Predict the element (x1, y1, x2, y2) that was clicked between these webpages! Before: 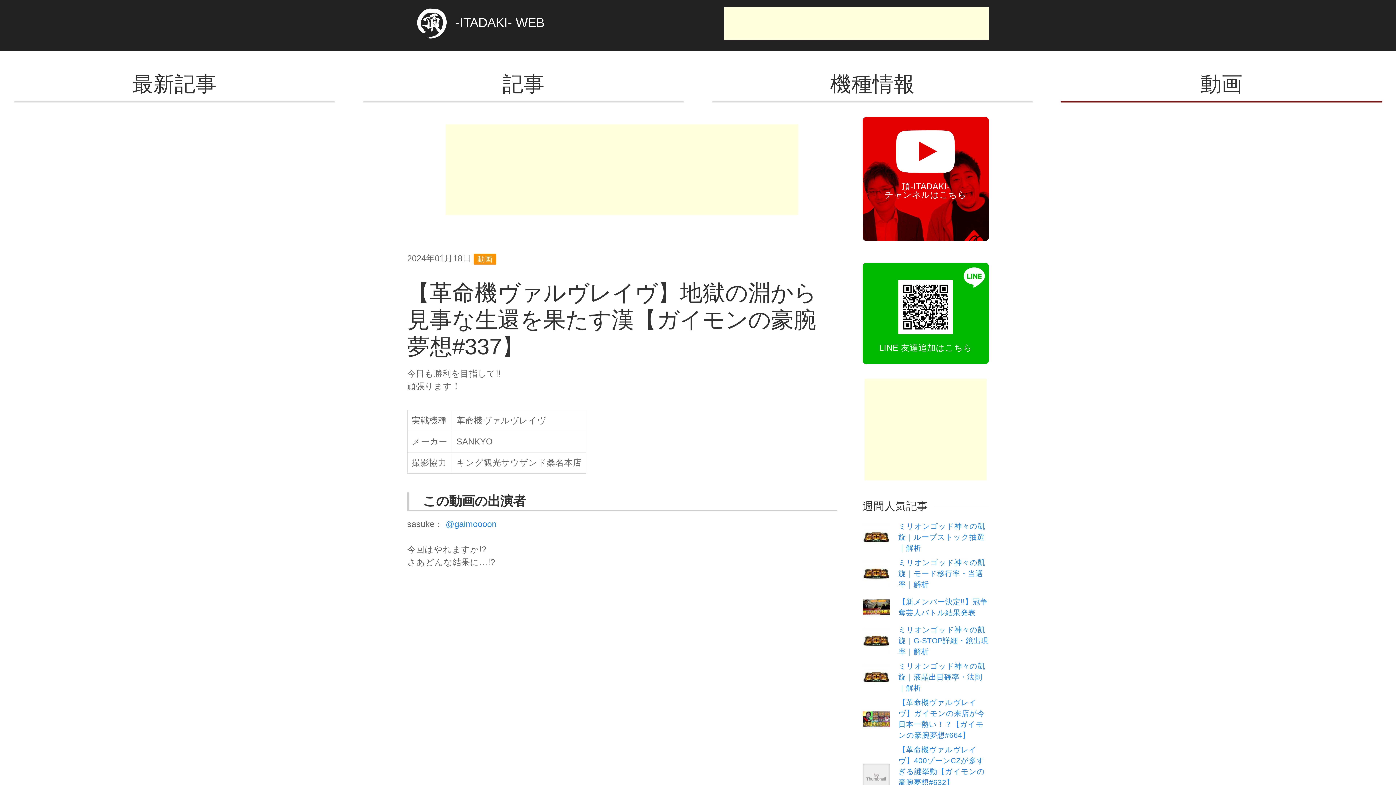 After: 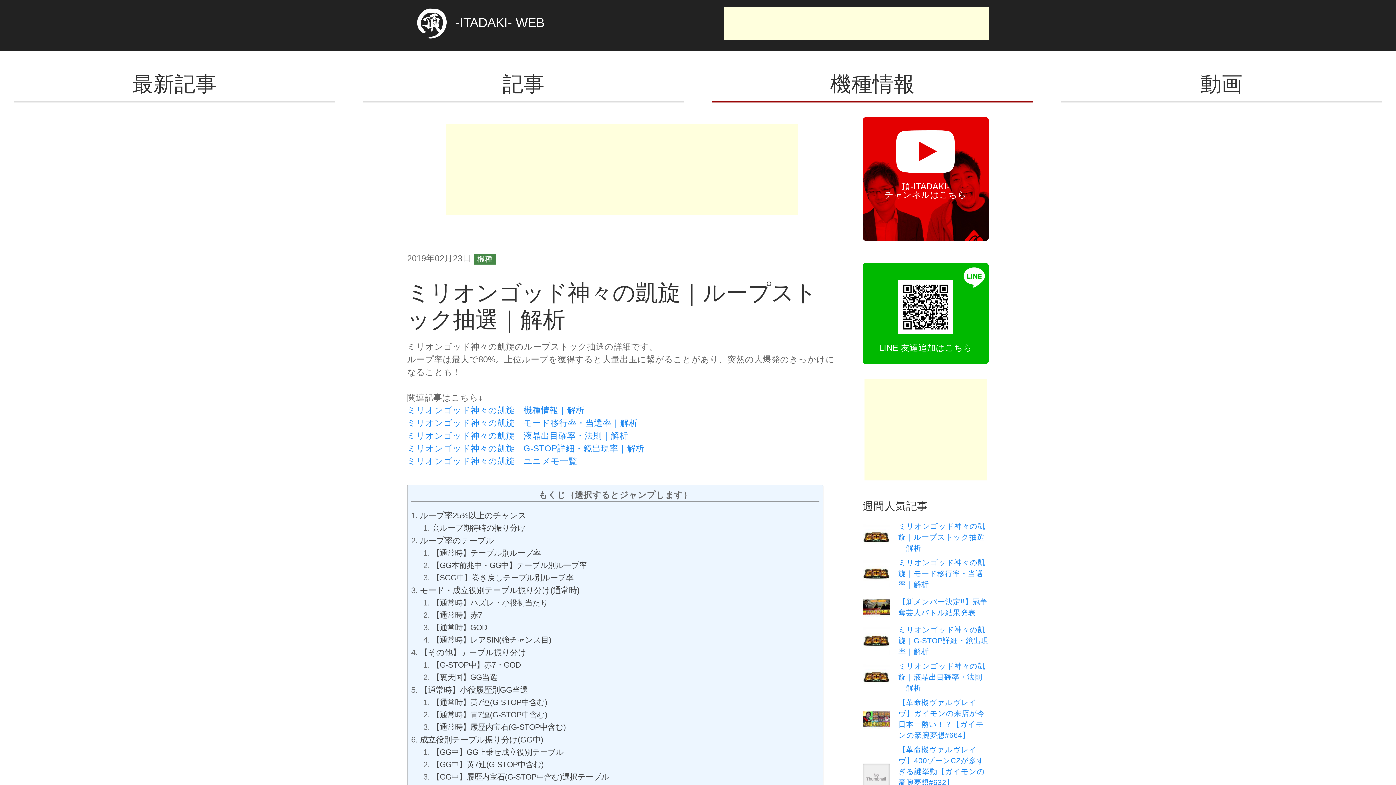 Action: bbox: (898, 522, 985, 552) label: ミリオンゴッド神々の凱旋｜ループストック抽選｜解析